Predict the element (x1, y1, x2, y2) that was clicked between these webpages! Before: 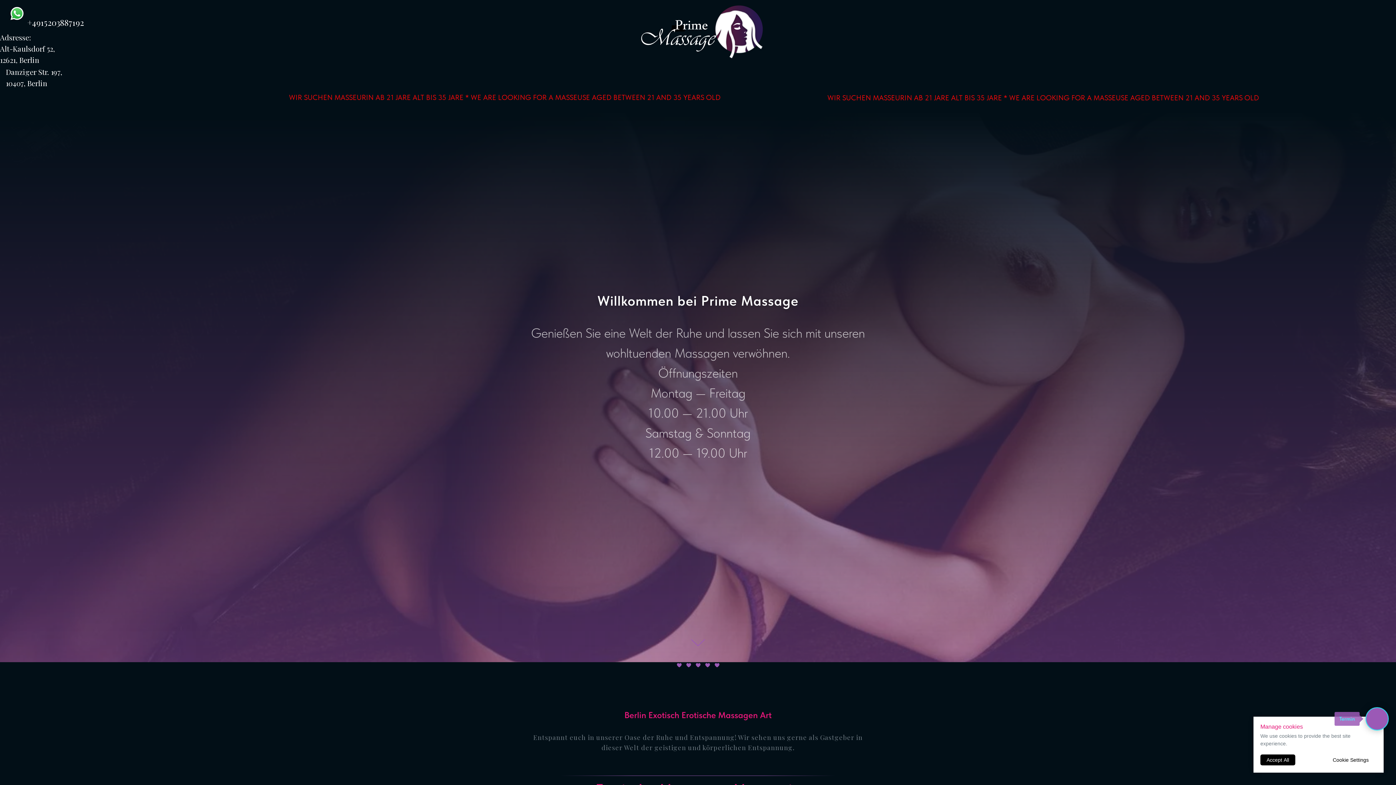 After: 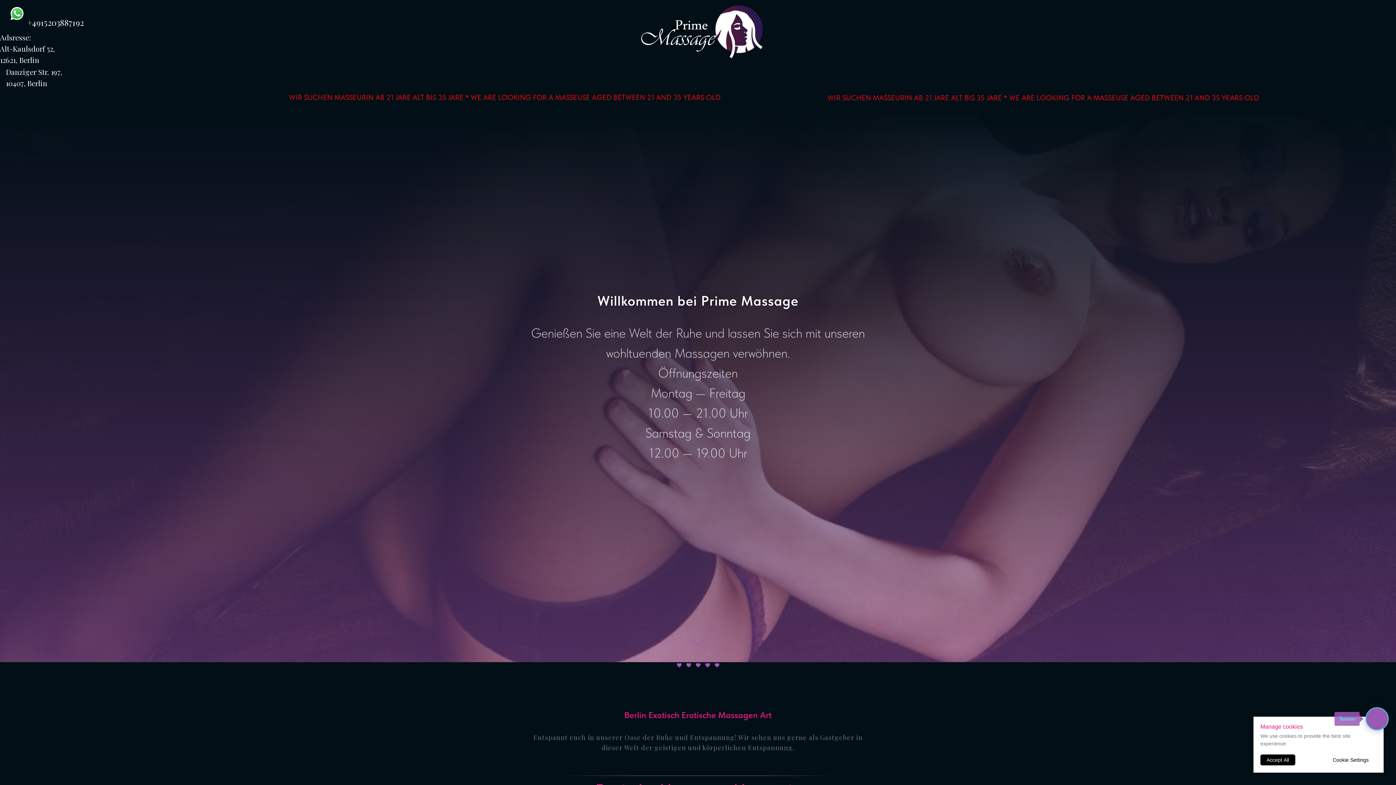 Action: bbox: (5, 66, 62, 76) label: Danziger Str. 197,